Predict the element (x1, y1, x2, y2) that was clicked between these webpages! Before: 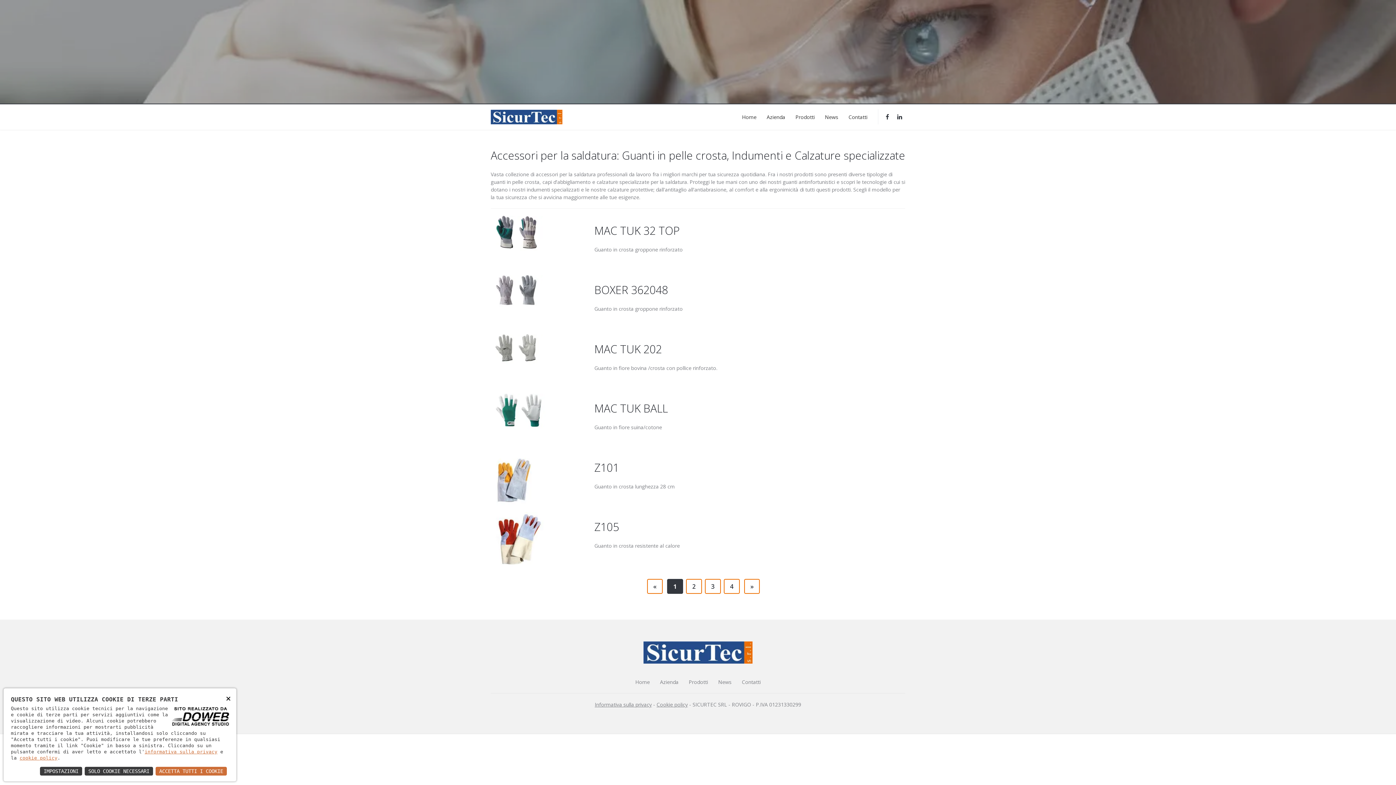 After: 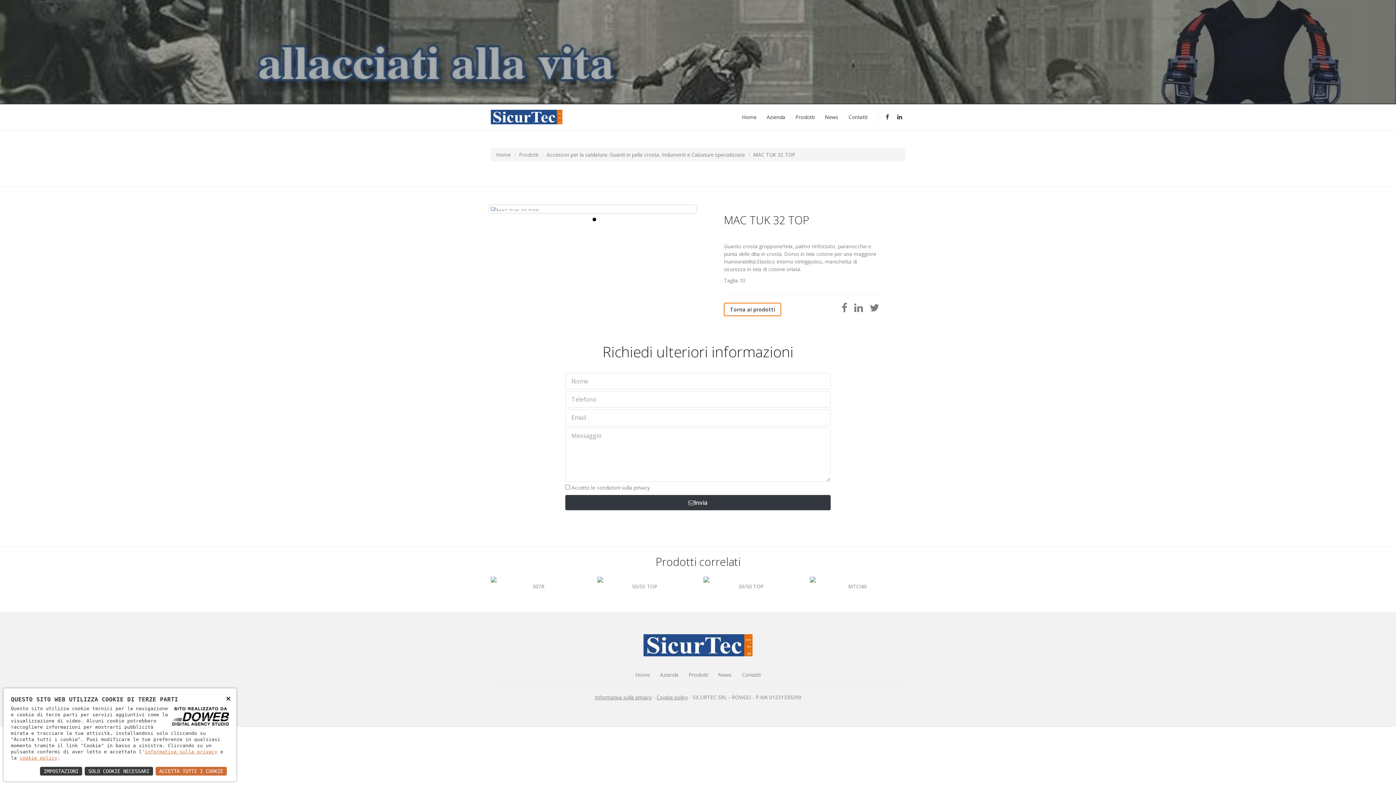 Action: label: MAC TUK 32 TOP bbox: (594, 223, 680, 238)